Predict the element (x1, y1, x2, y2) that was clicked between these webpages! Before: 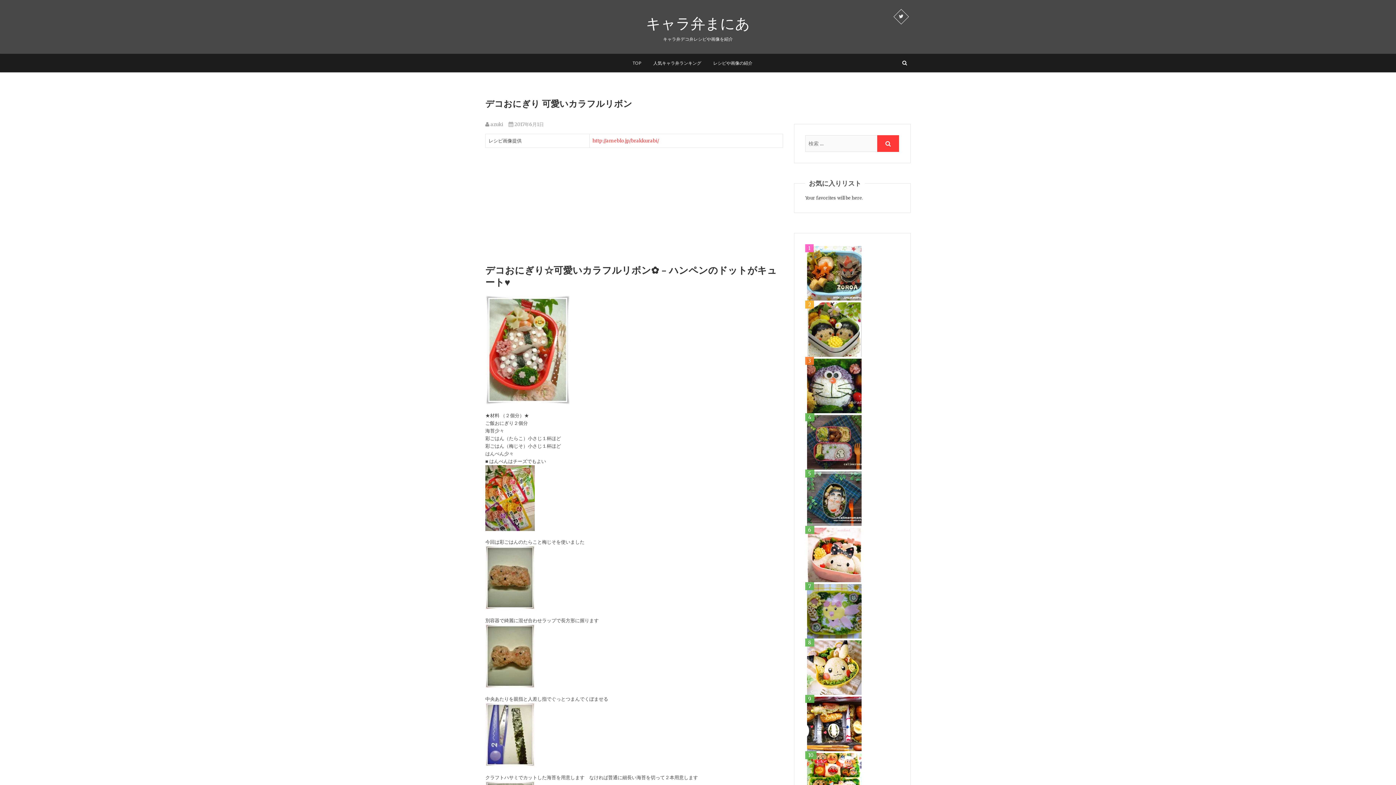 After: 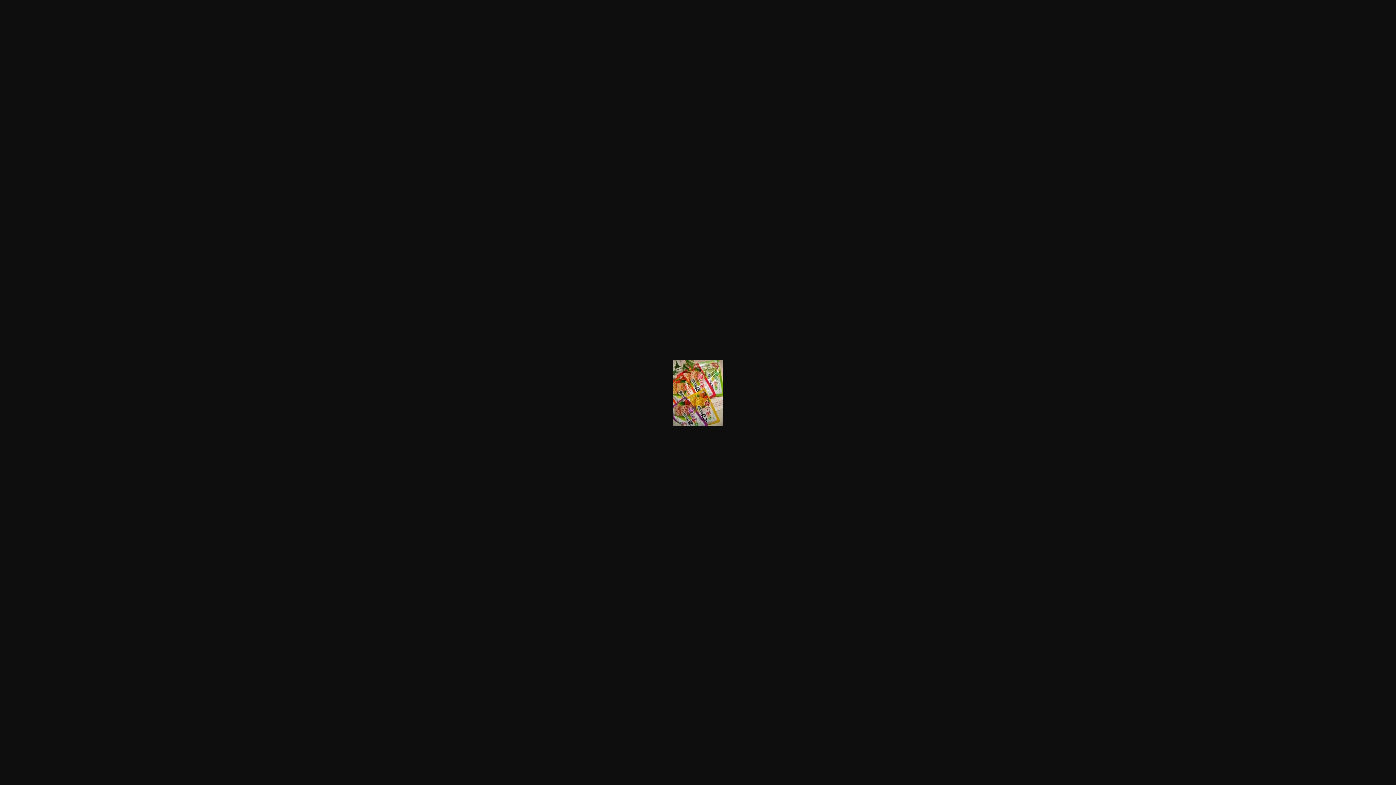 Action: bbox: (485, 466, 534, 472)